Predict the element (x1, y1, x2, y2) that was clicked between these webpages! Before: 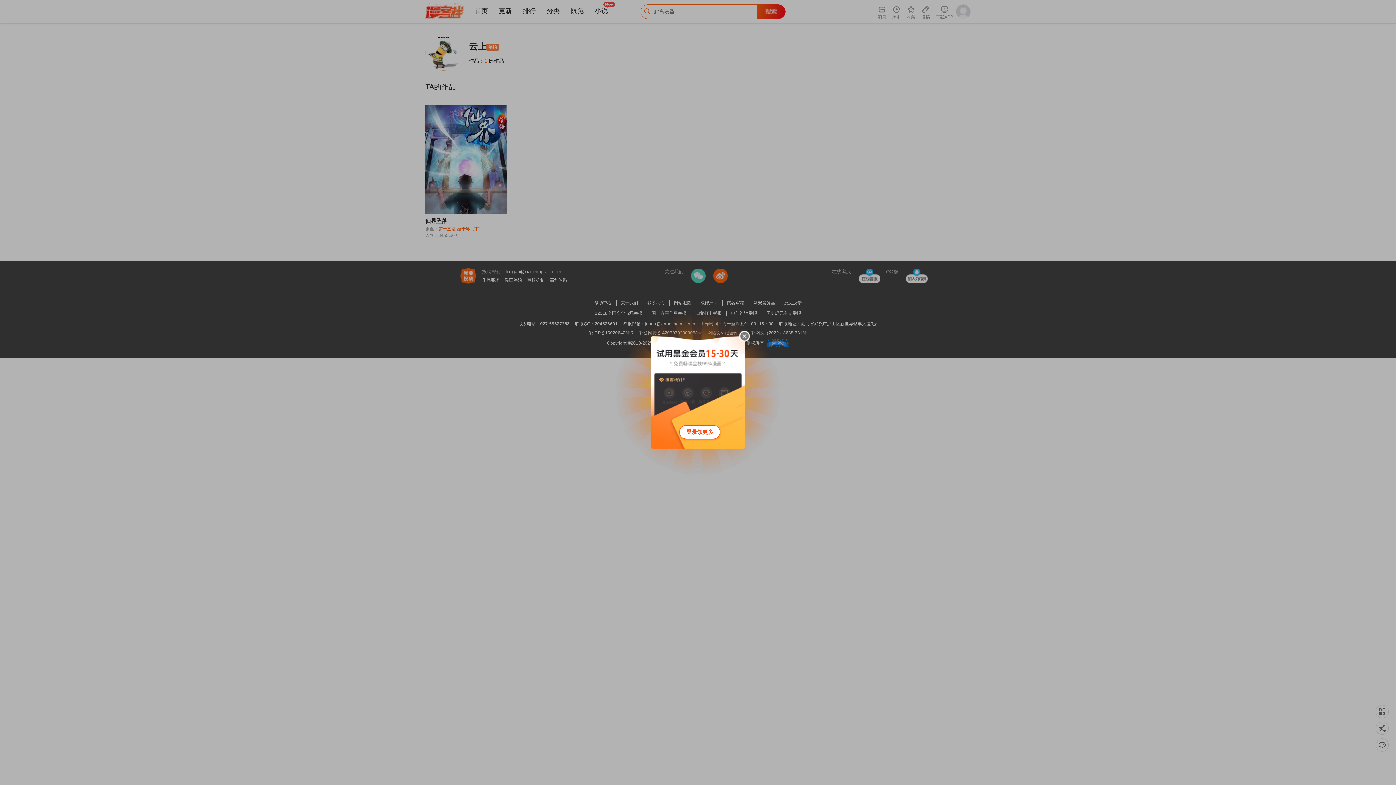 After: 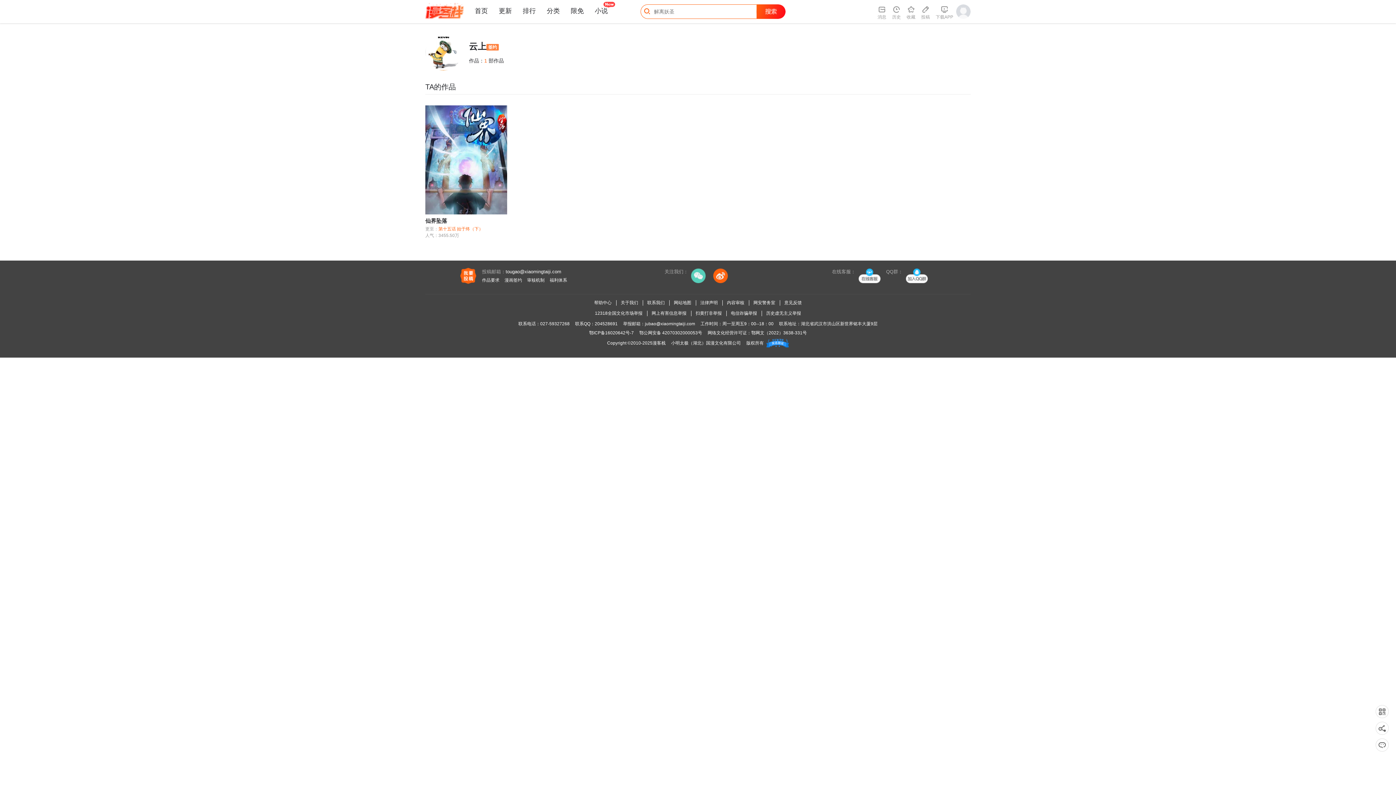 Action: bbox: (739, 330, 750, 341)